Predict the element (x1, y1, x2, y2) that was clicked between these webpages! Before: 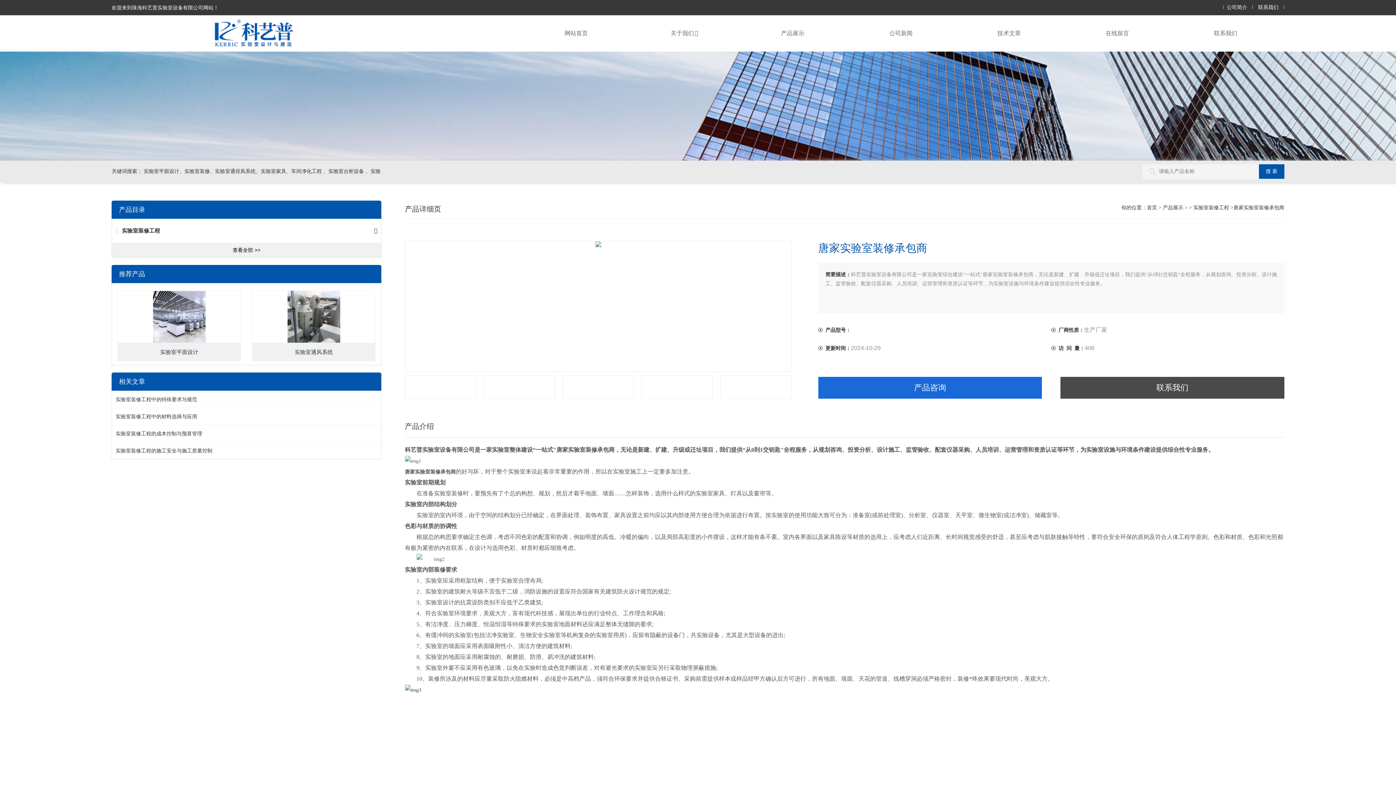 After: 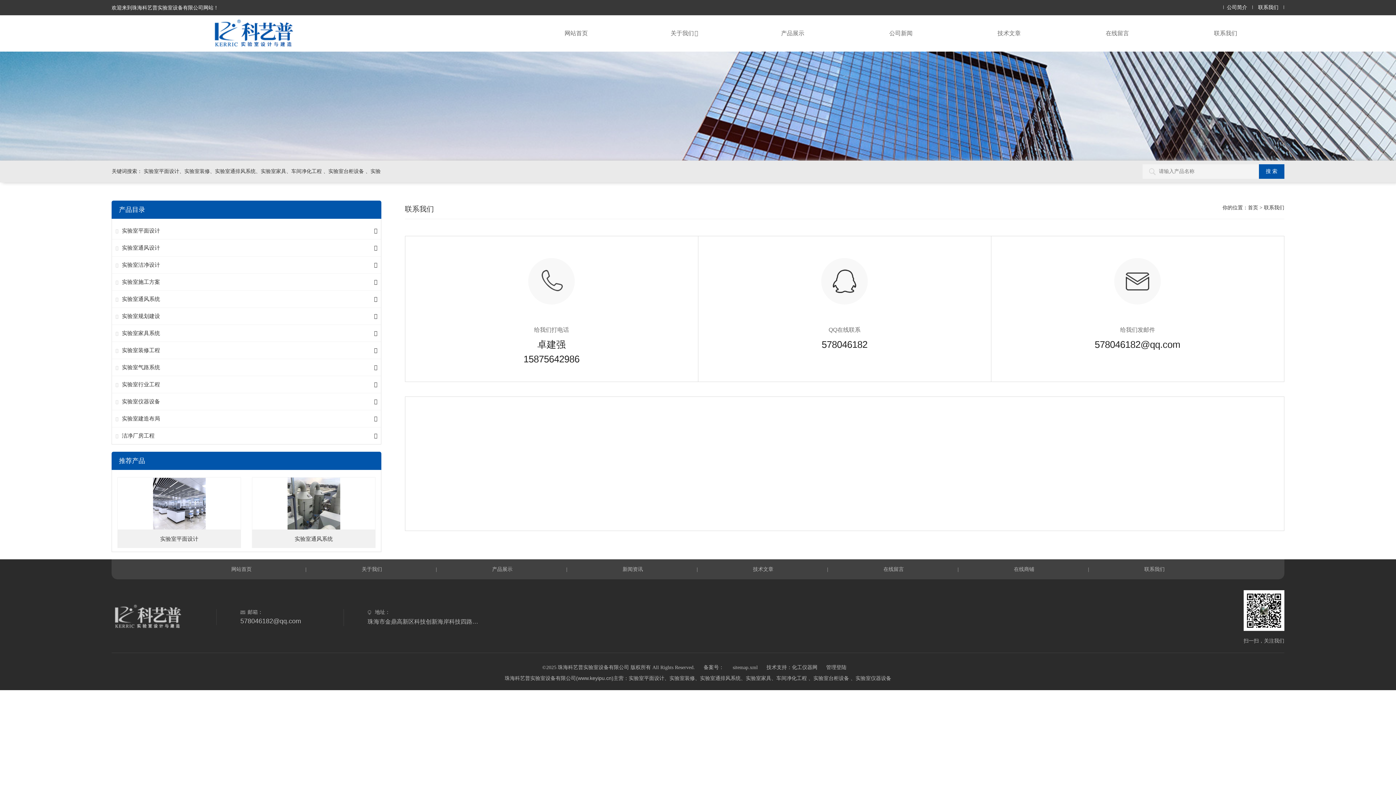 Action: label: 联系我们 bbox: (1171, 15, 1280, 51)